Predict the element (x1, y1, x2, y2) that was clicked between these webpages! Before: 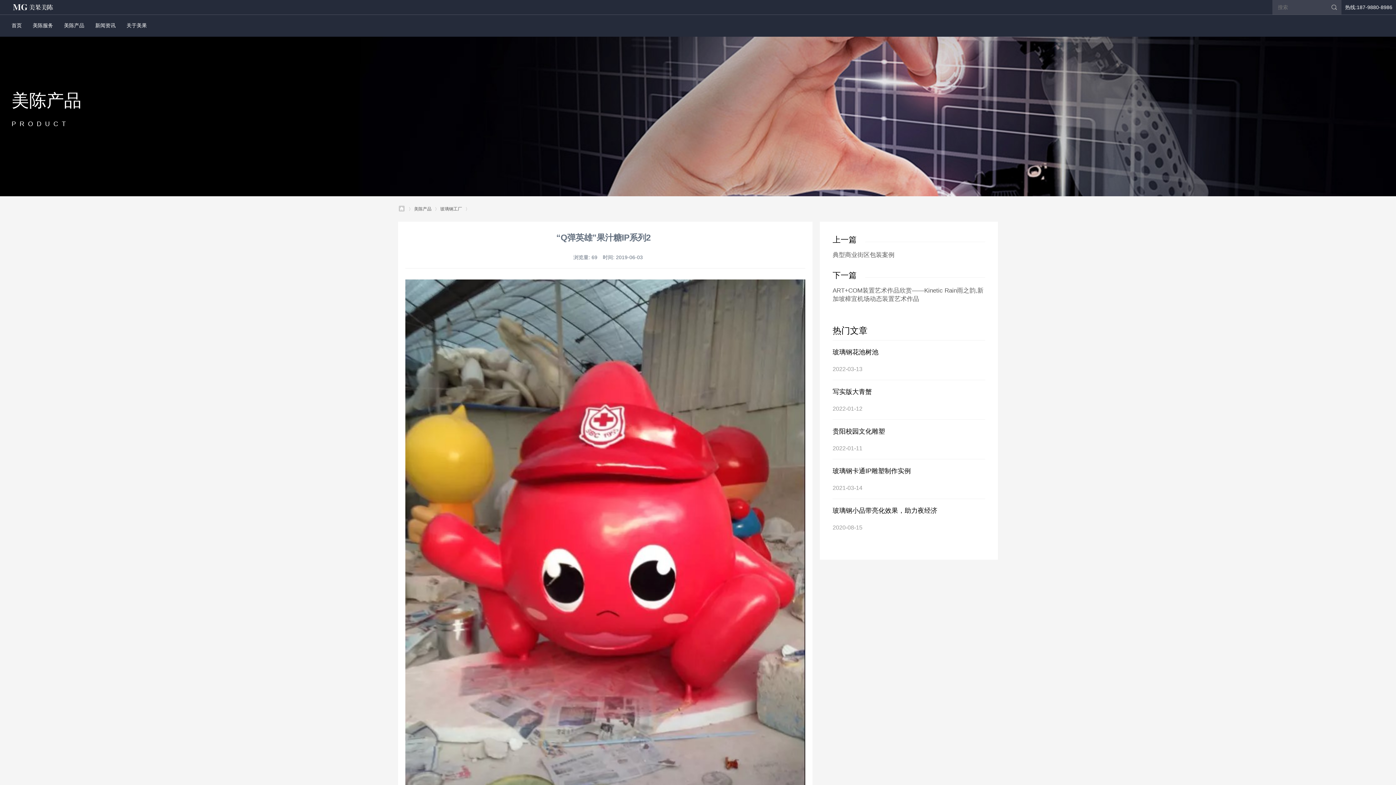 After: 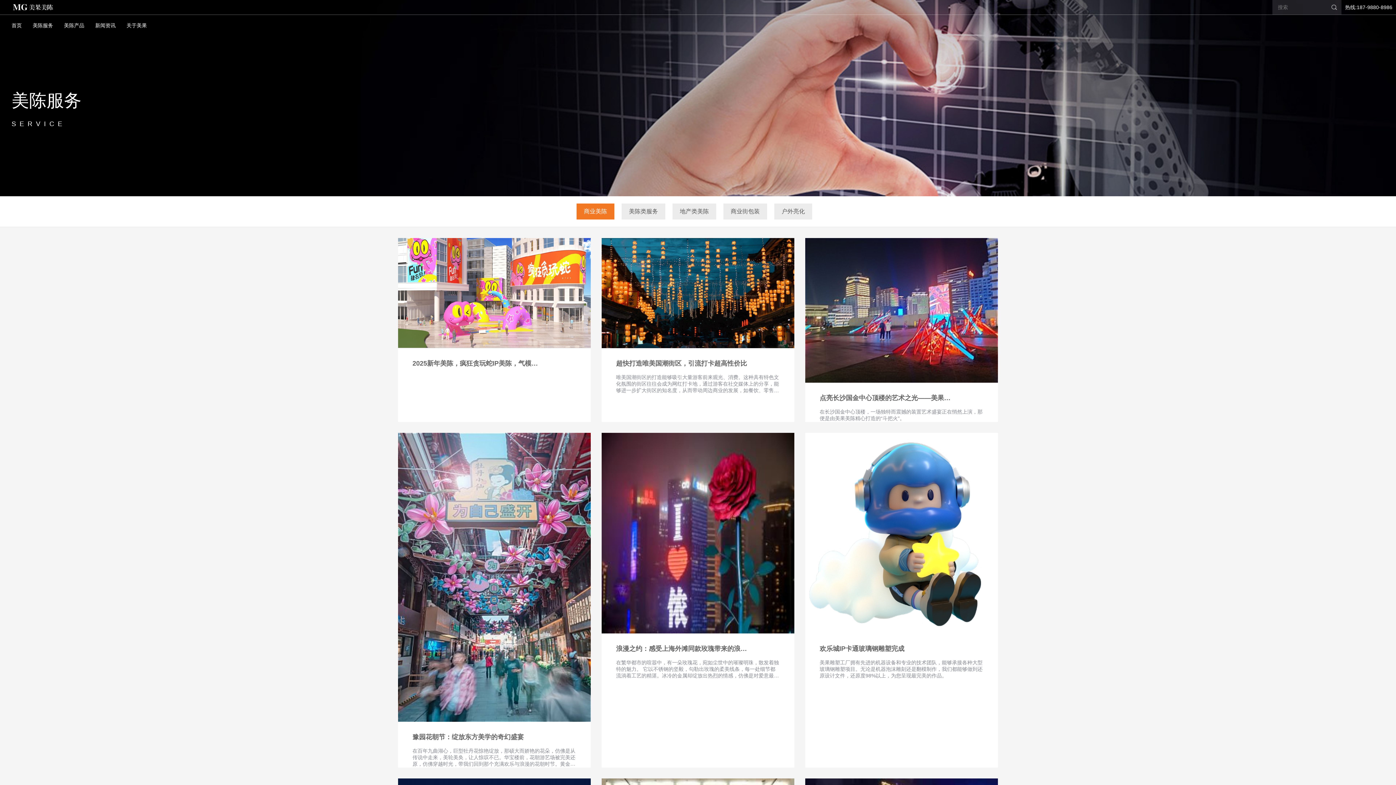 Action: label: 美陈服务 bbox: (27, 14, 58, 36)